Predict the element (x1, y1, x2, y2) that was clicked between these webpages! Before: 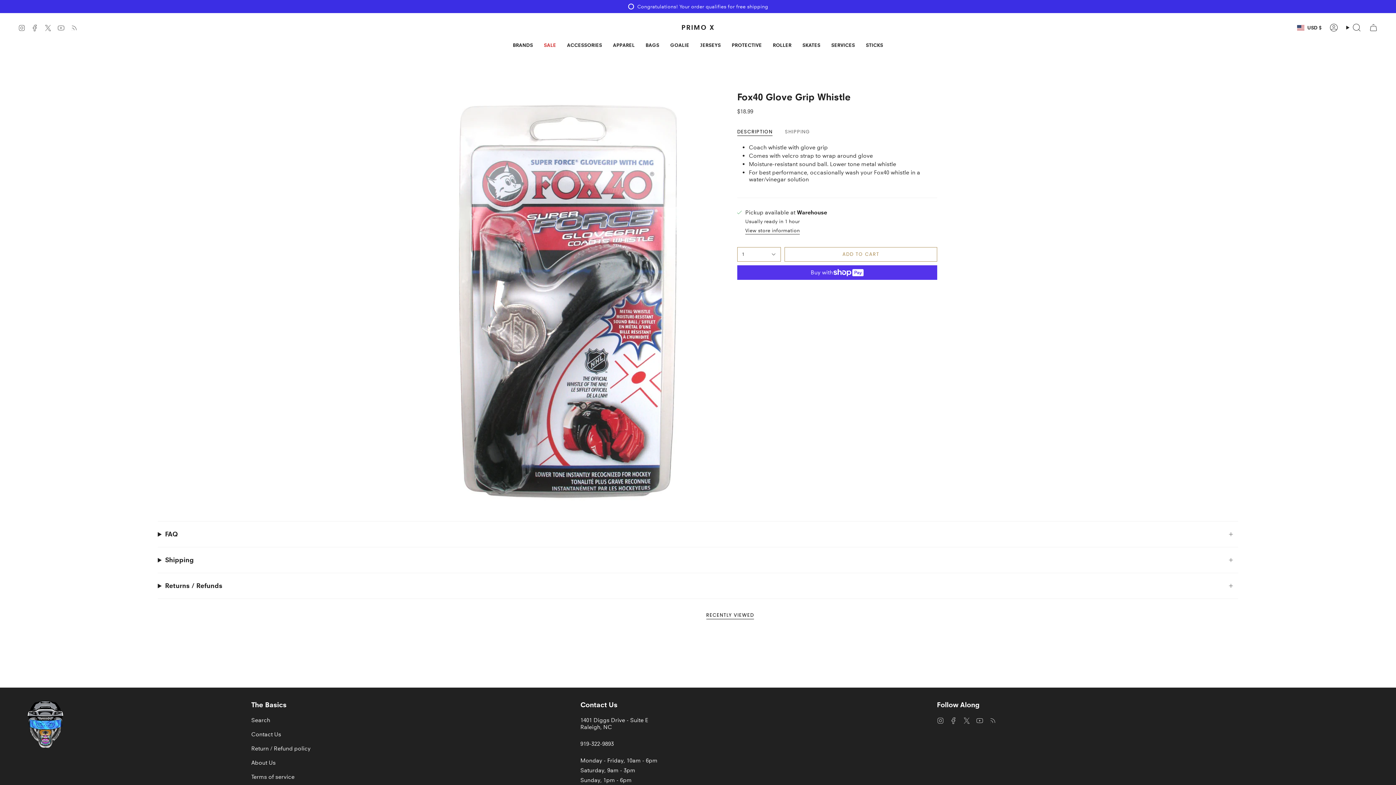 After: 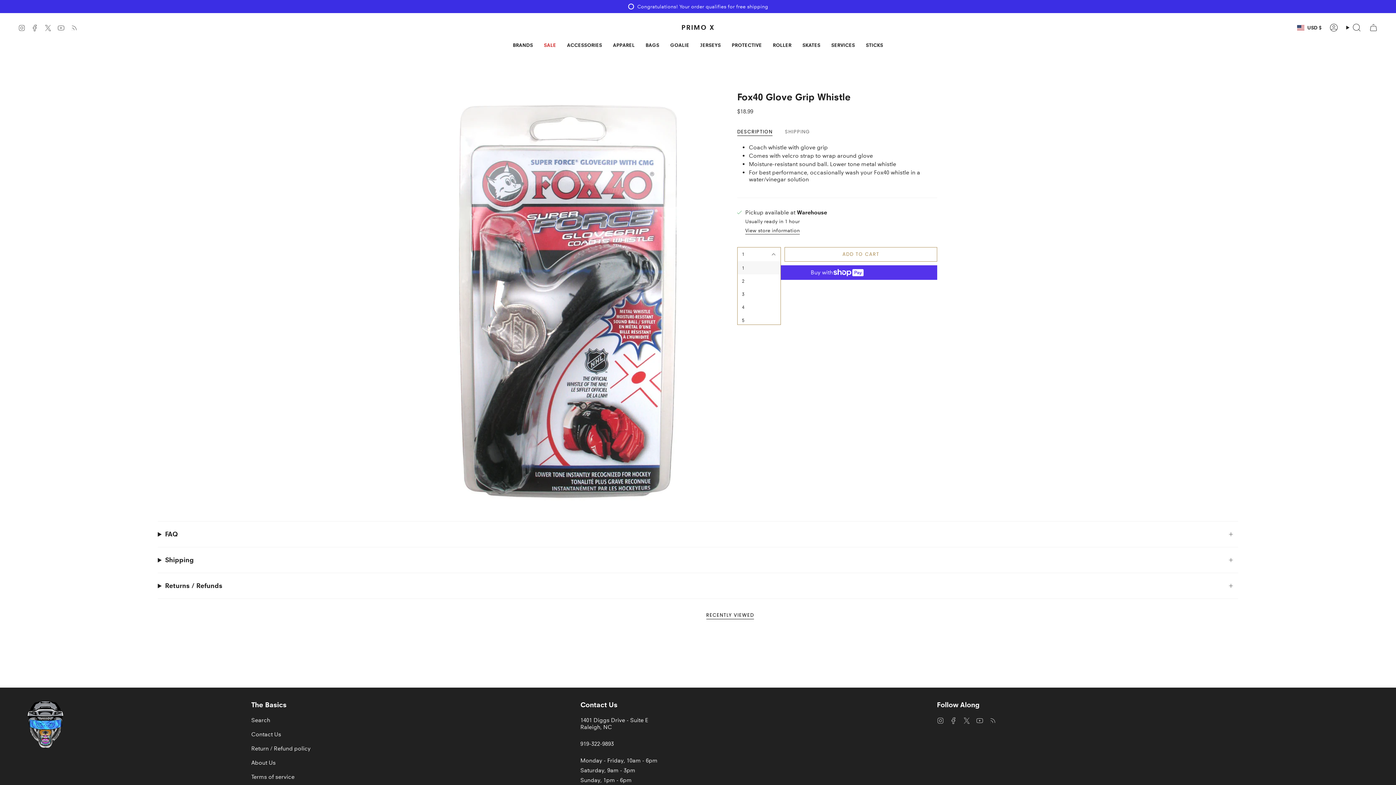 Action: label: 1 bbox: (737, 247, 781, 261)